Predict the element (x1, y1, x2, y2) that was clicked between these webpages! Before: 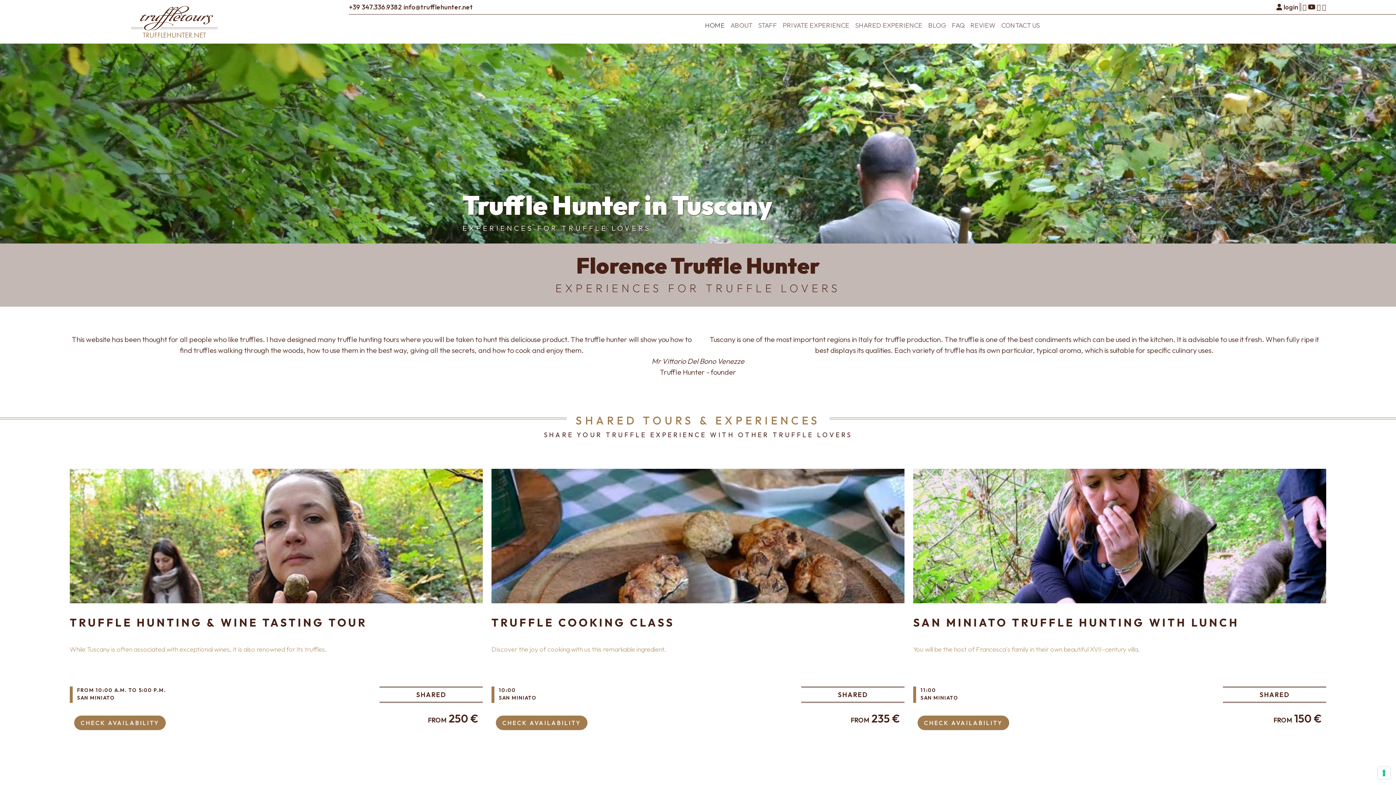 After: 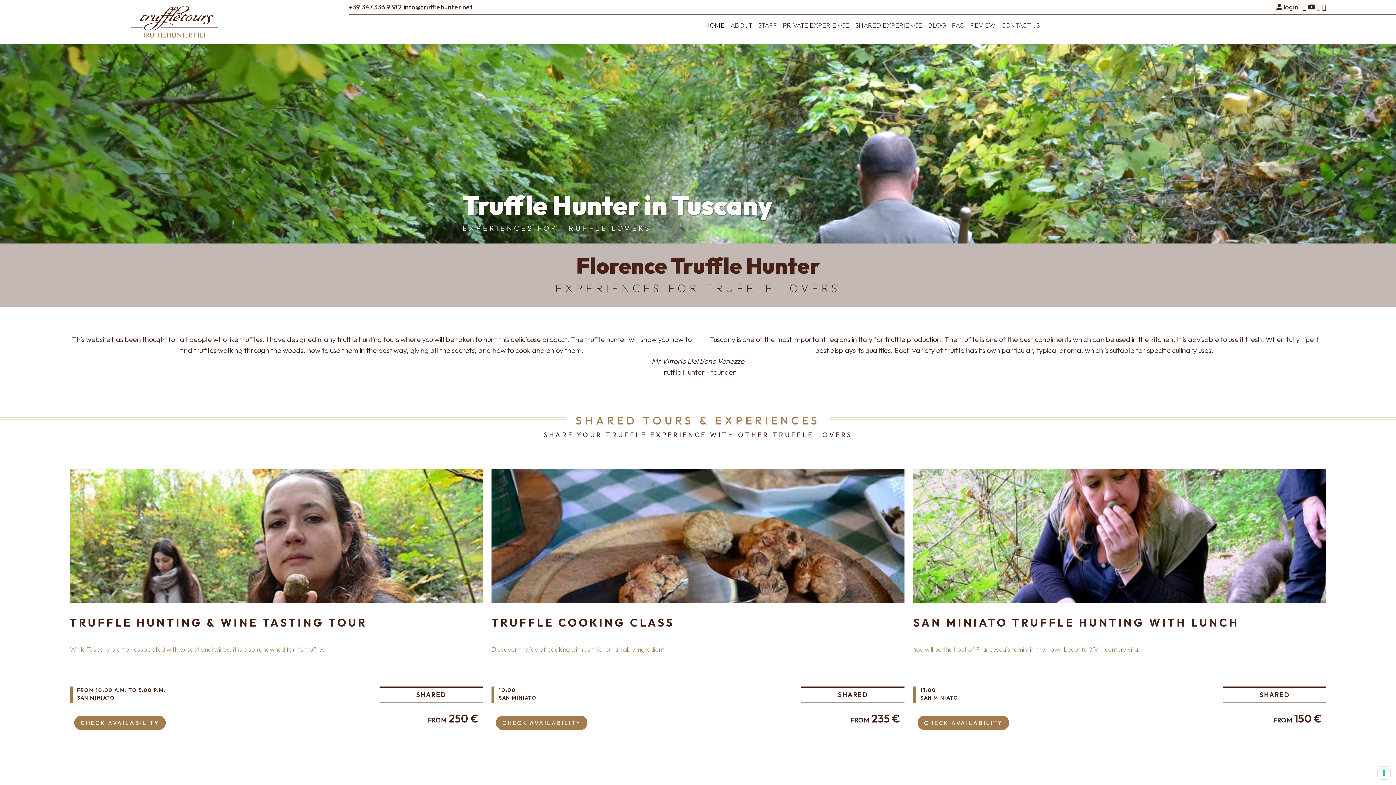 Action: bbox: (1317, 2, 1321, 11)